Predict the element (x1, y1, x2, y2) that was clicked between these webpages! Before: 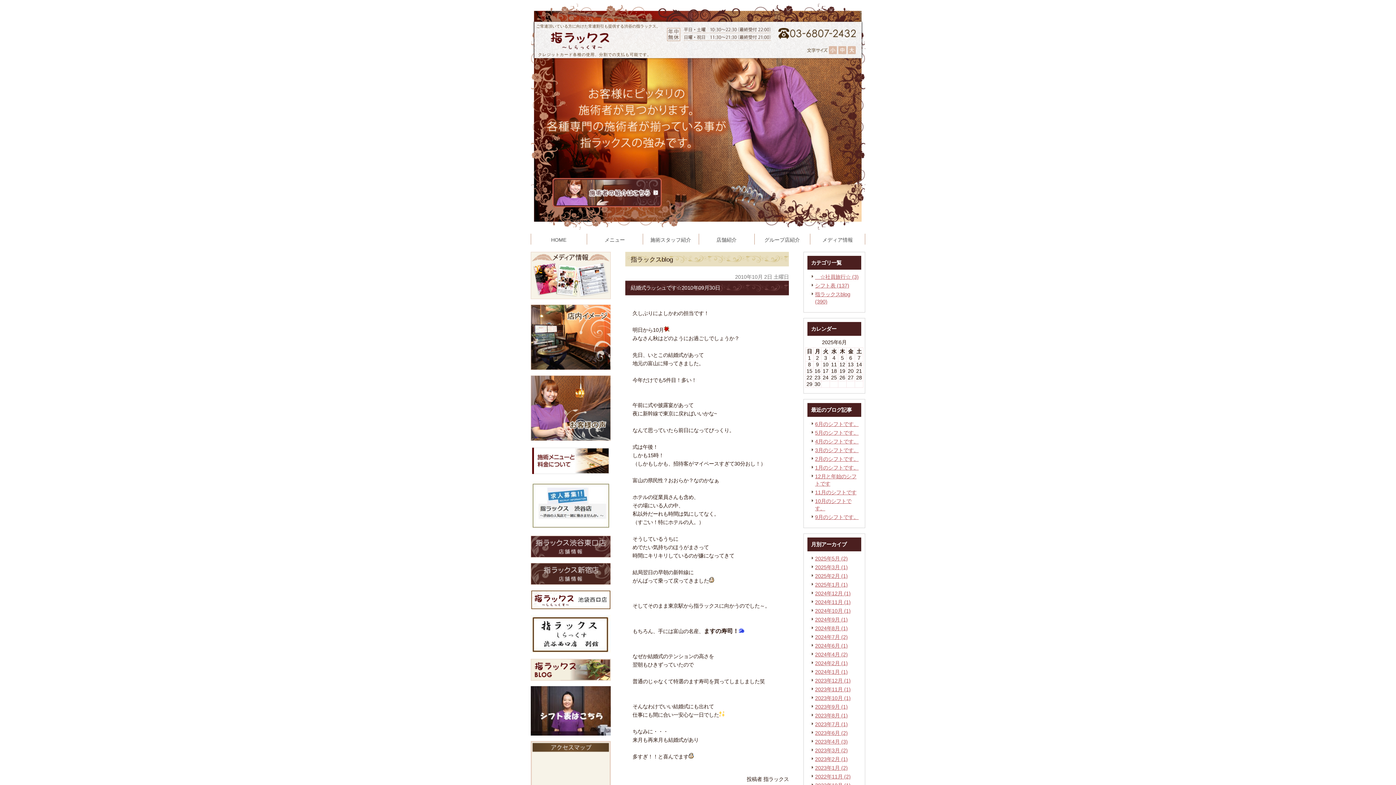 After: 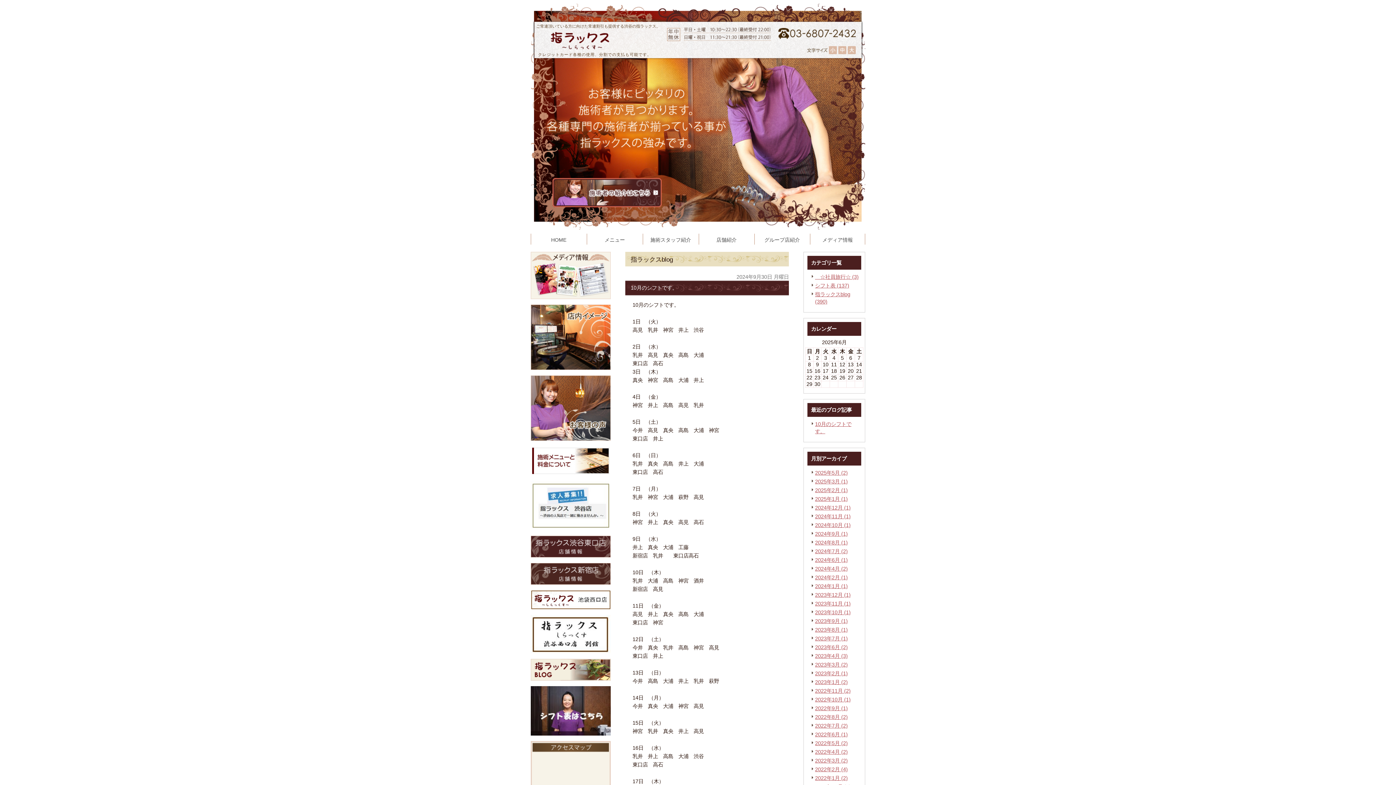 Action: bbox: (815, 617, 848, 622) label: 2024年9月 (1)